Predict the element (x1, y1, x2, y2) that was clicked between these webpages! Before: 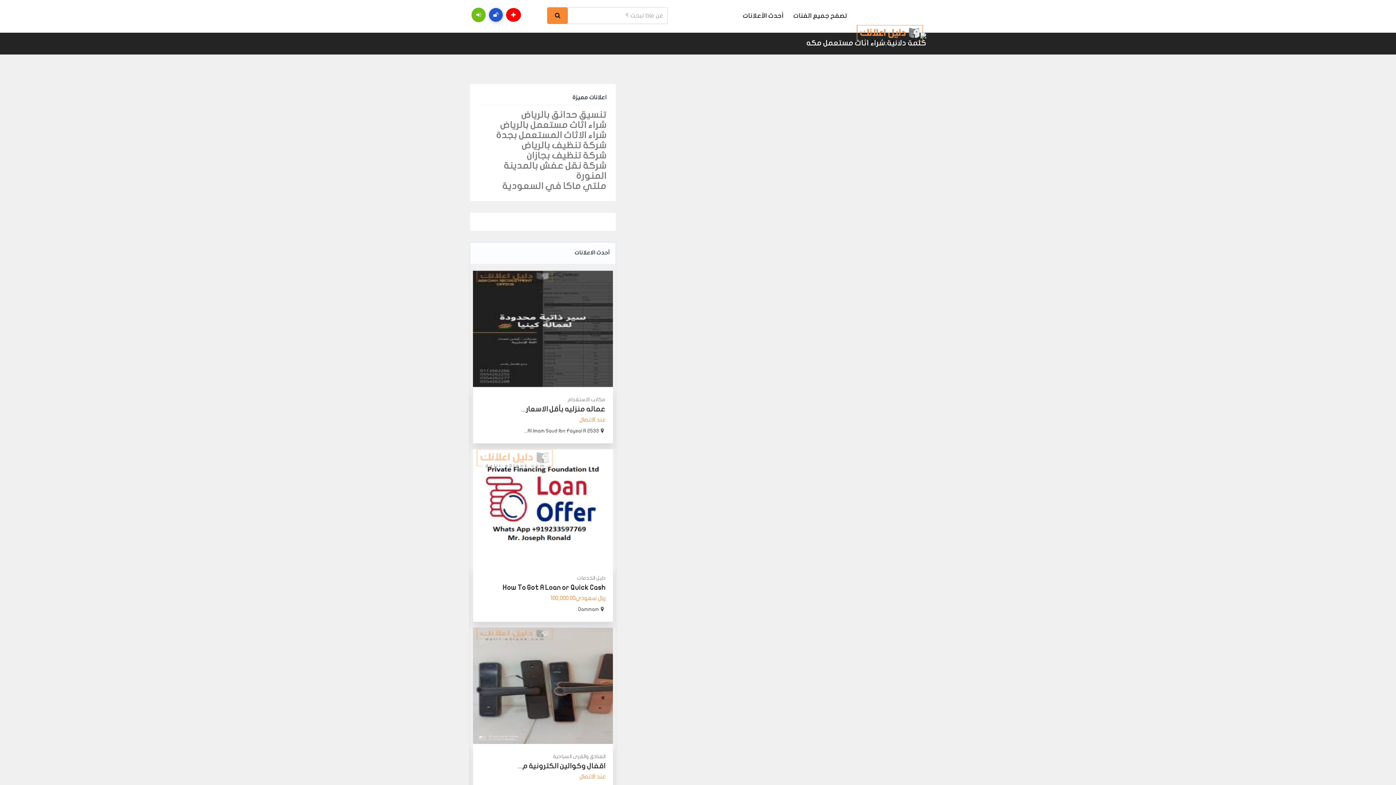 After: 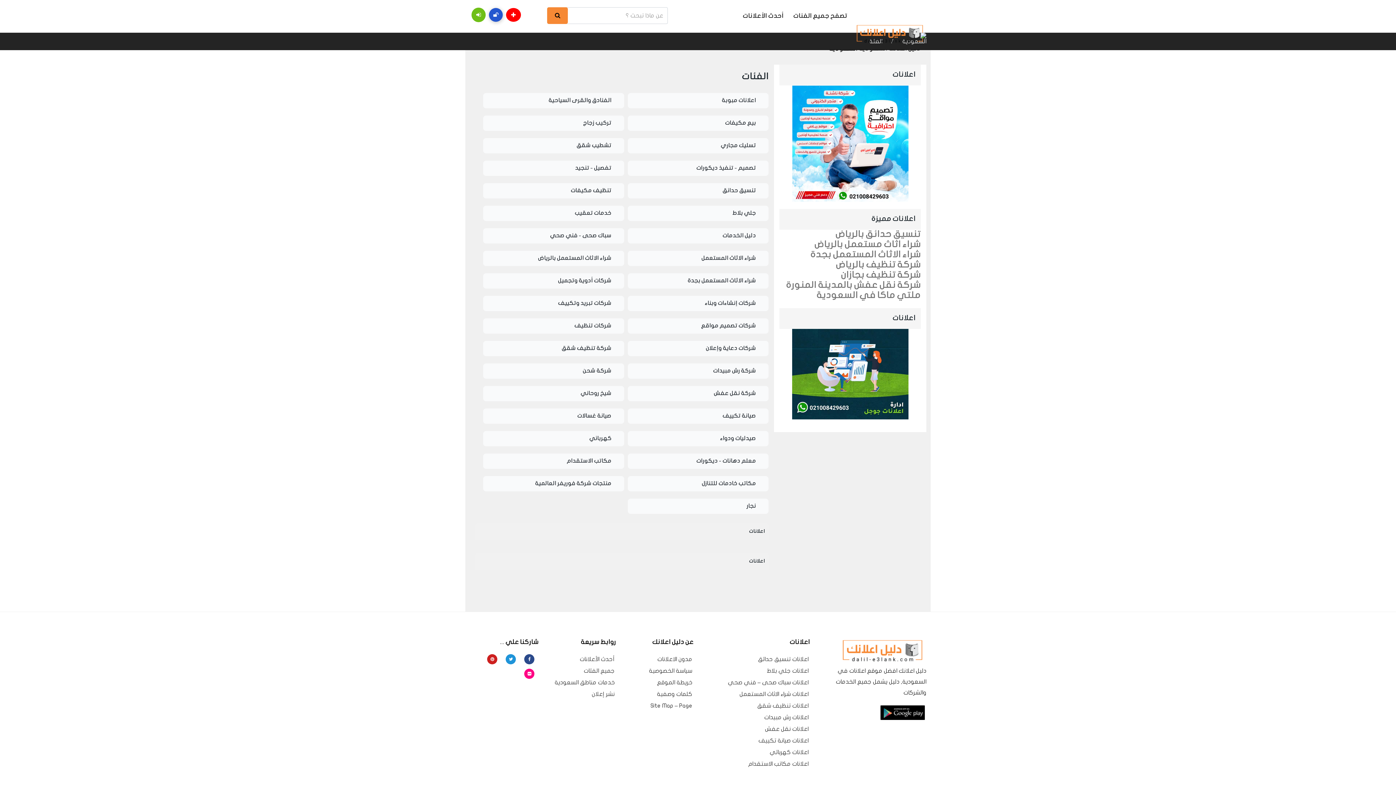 Action: label: تصفح جميع الفئات bbox: (788, 0, 852, 32)